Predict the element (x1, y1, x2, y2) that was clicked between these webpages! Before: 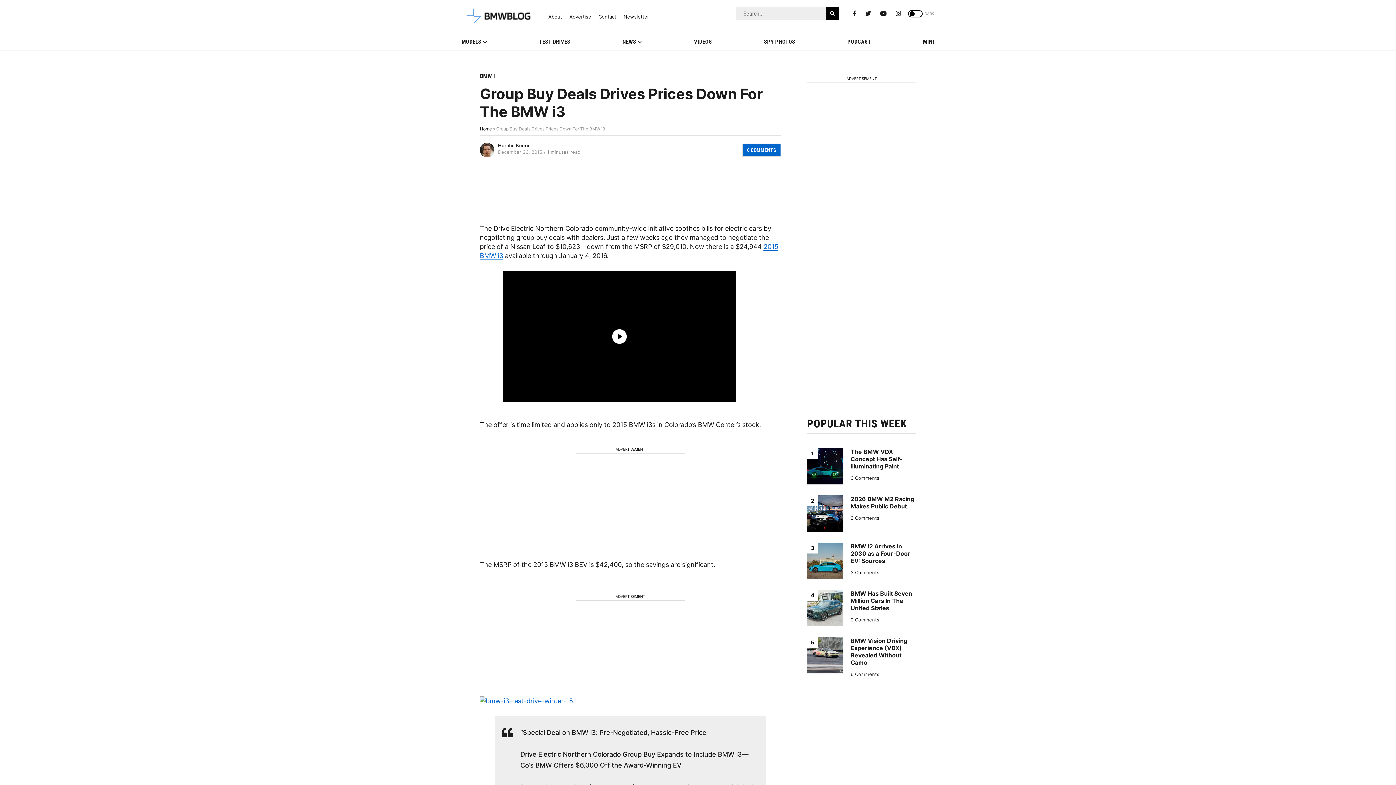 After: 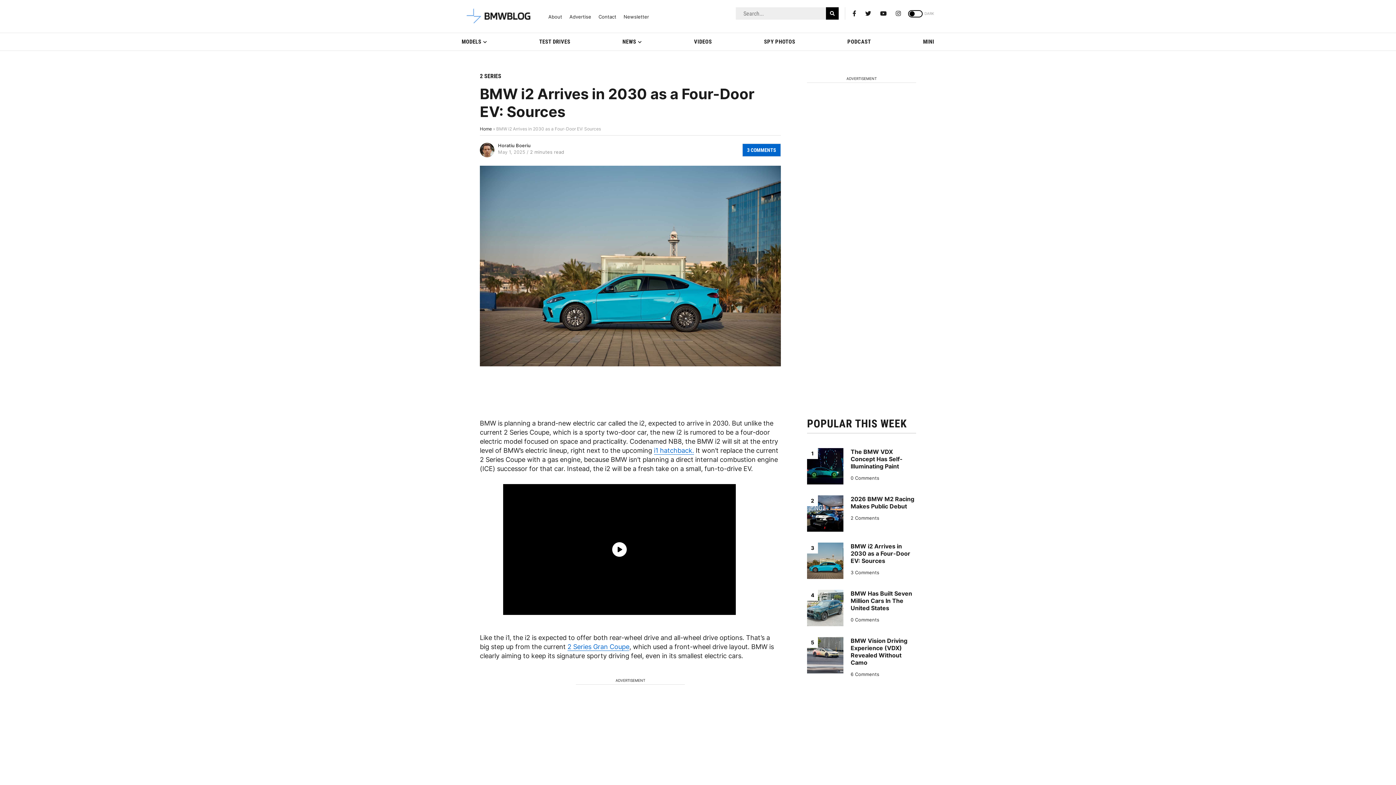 Action: label: 3 Comments bbox: (850, 570, 879, 575)